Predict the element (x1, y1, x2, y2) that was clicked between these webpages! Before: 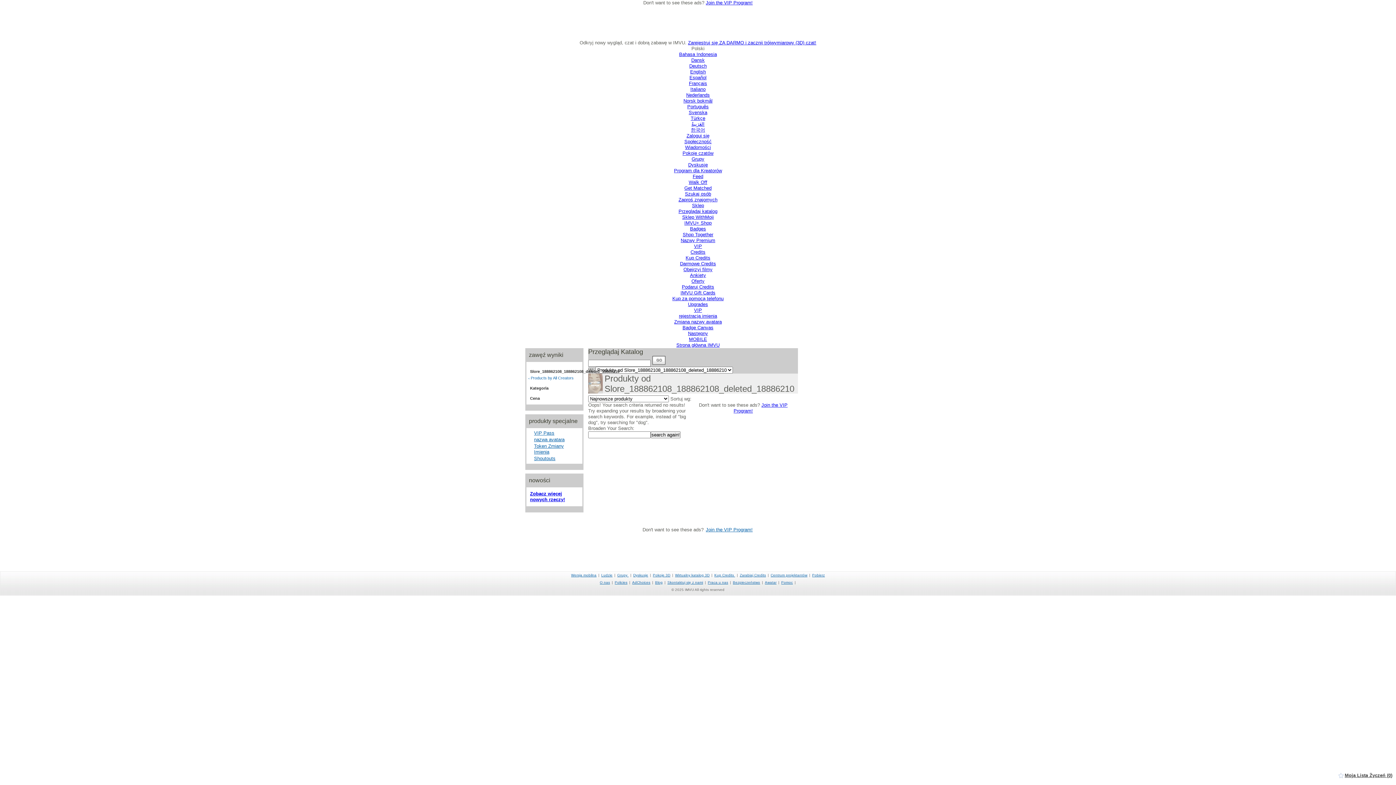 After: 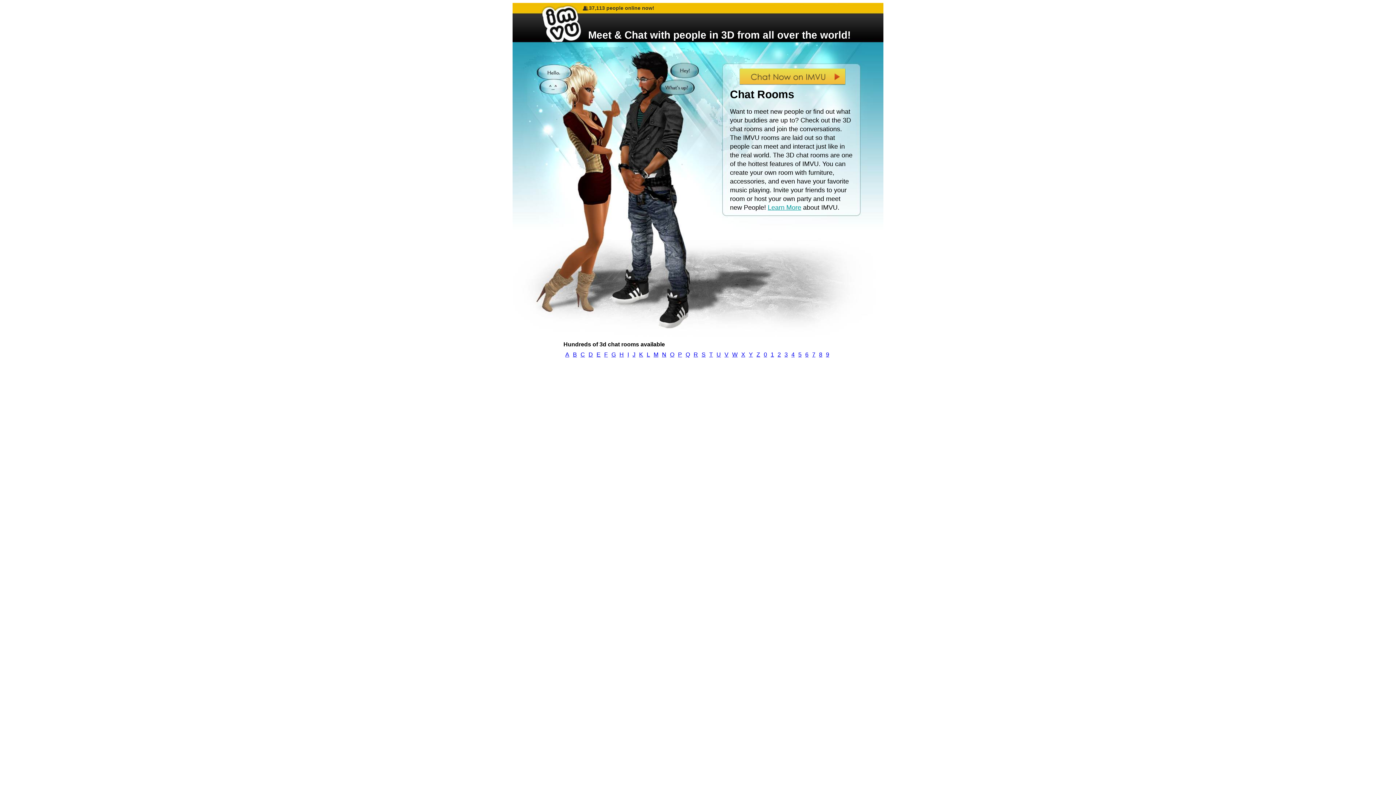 Action: label: Pokoje czatów bbox: (682, 150, 713, 156)